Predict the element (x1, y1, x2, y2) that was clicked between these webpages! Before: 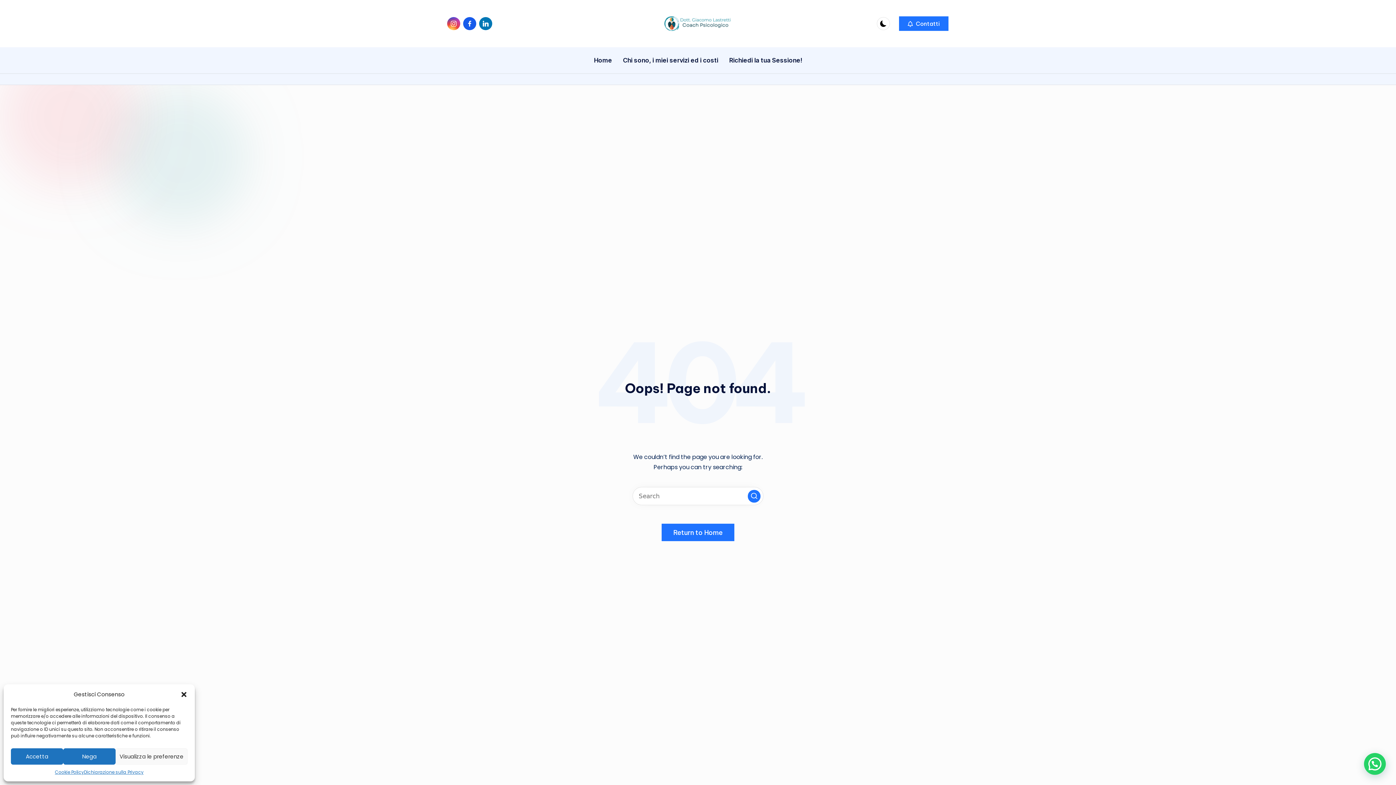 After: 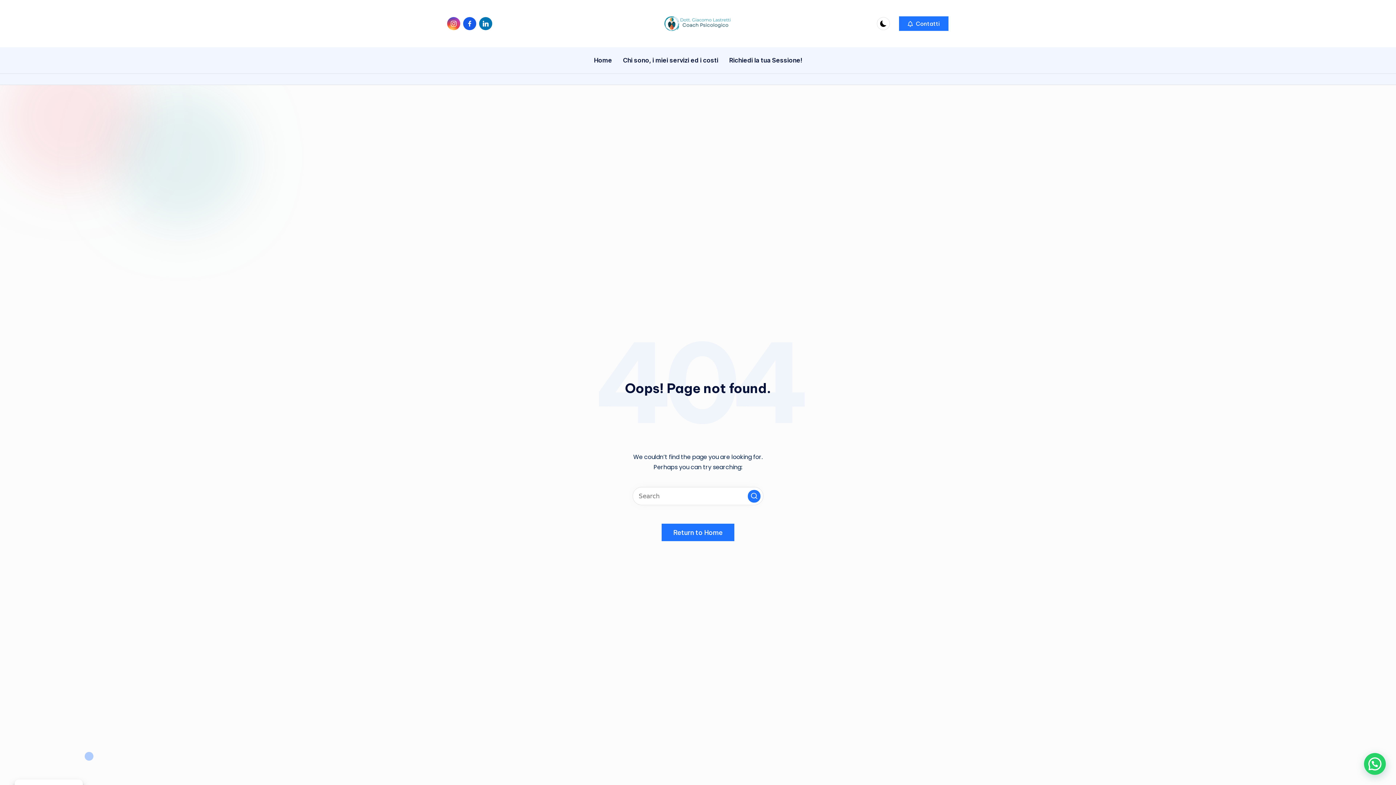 Action: bbox: (63, 748, 115, 765) label: Nega